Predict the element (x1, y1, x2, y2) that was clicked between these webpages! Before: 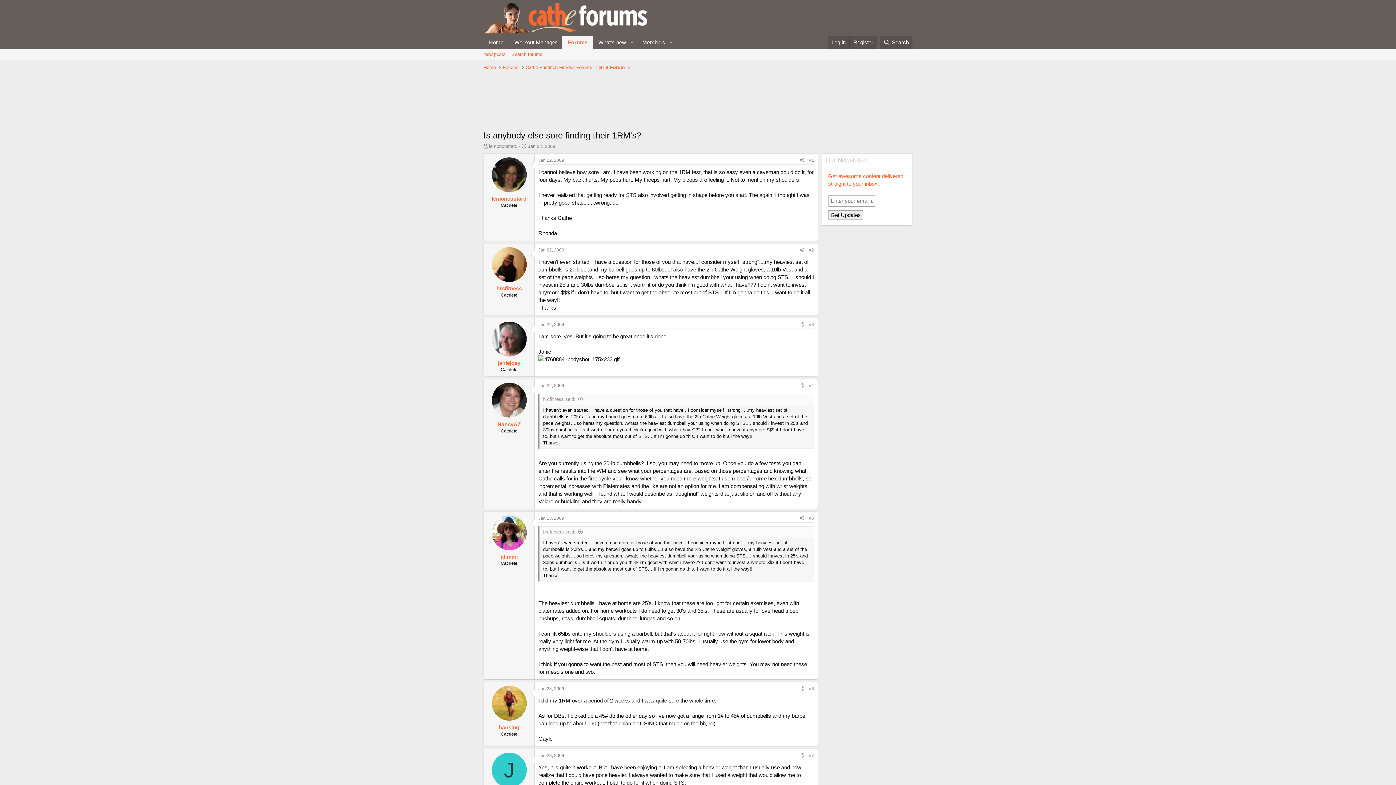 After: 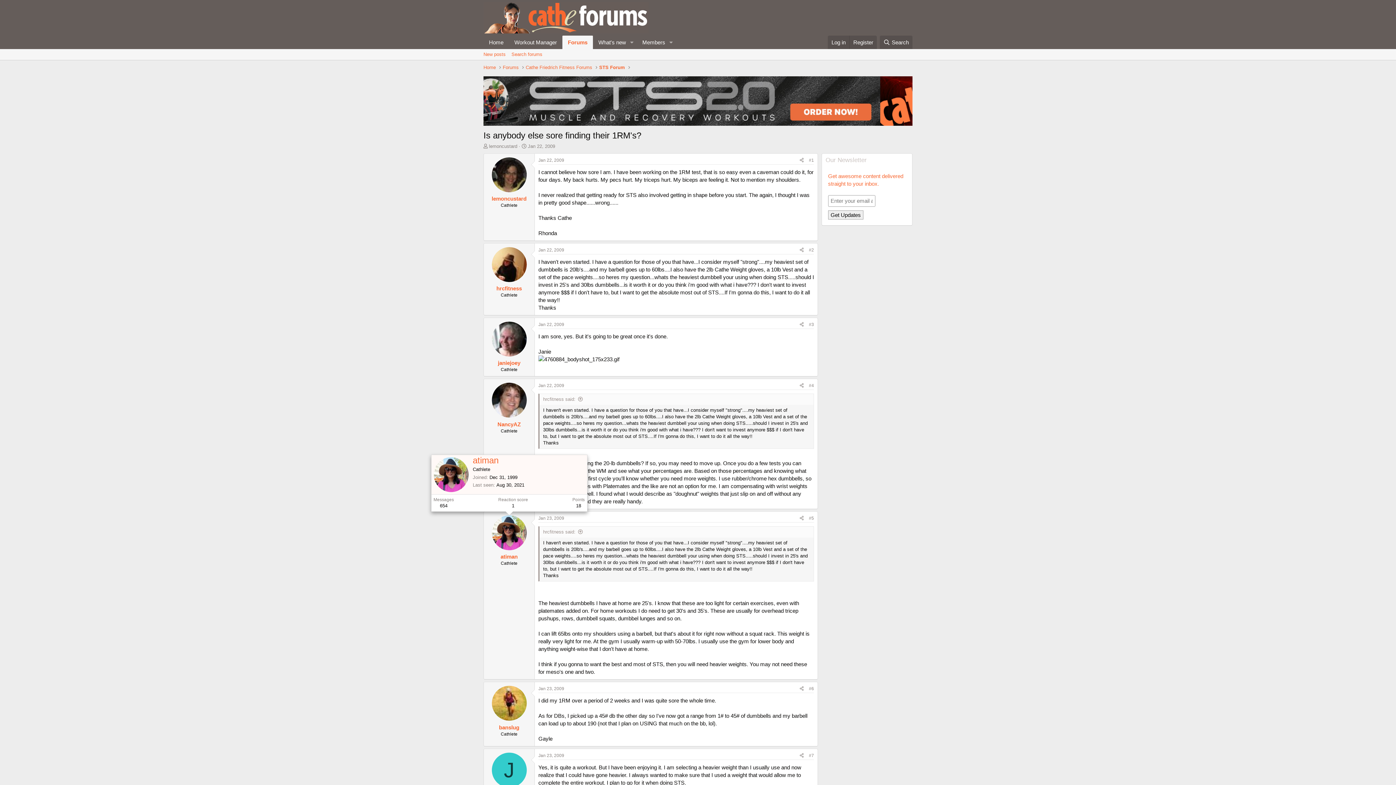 Action: bbox: (491, 515, 526, 550)